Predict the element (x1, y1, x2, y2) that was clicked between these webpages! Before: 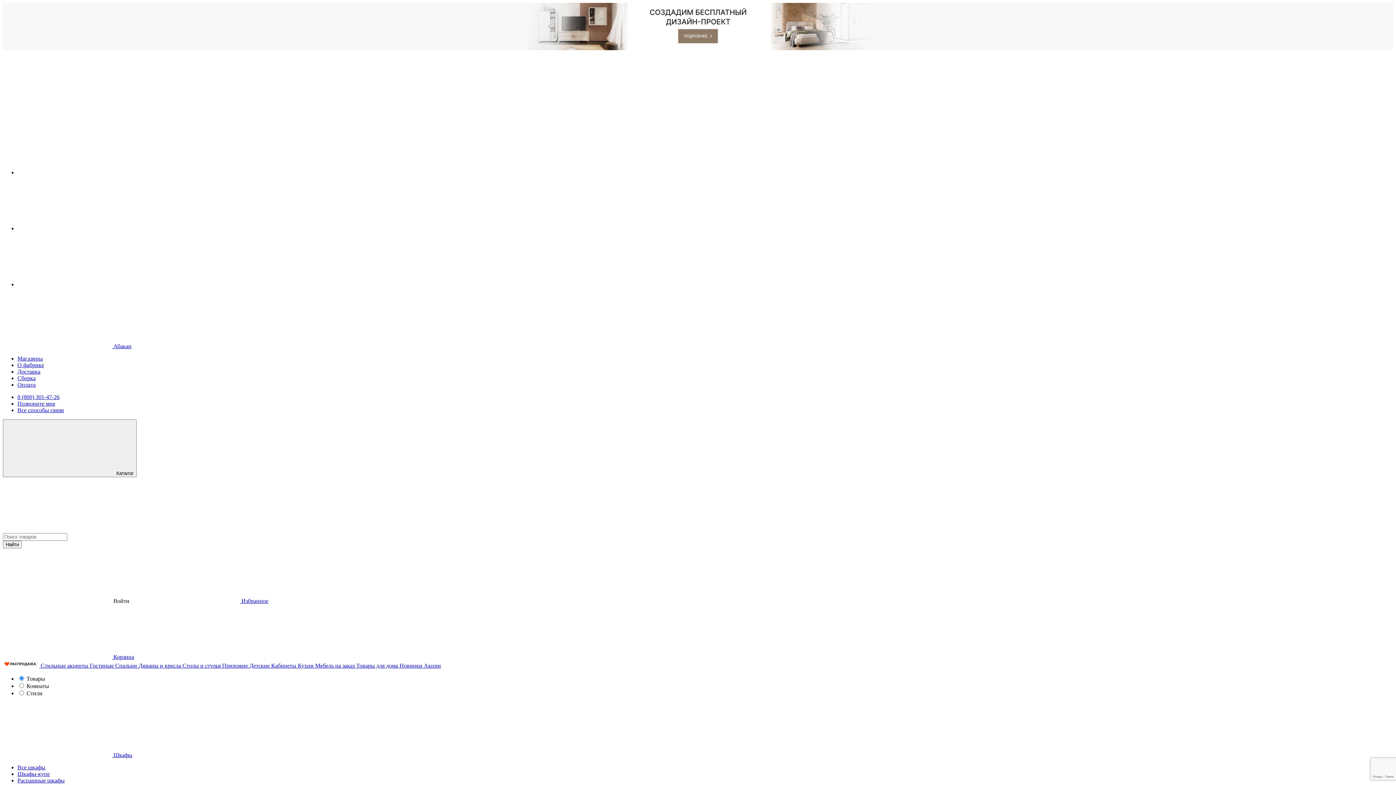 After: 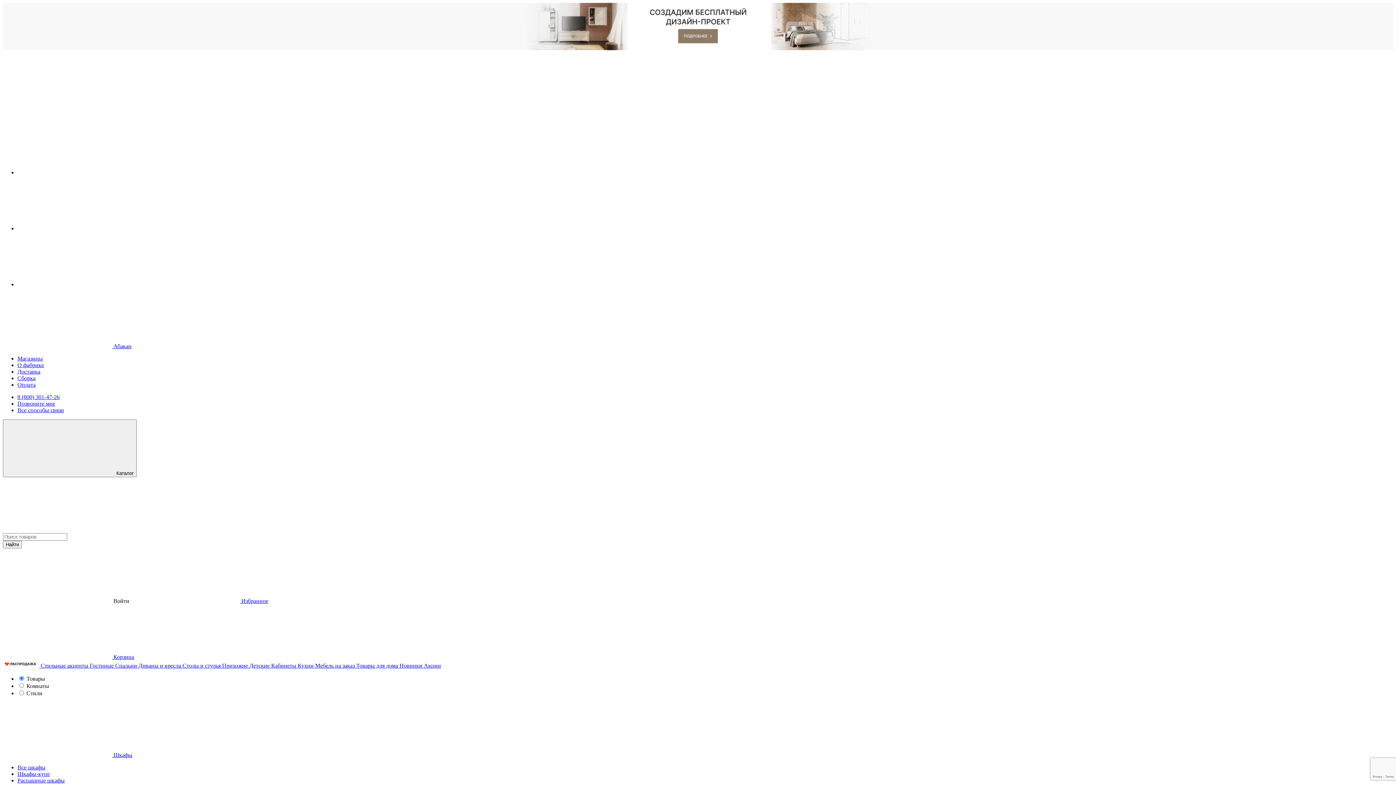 Action: bbox: (17, 225, 126, 231)